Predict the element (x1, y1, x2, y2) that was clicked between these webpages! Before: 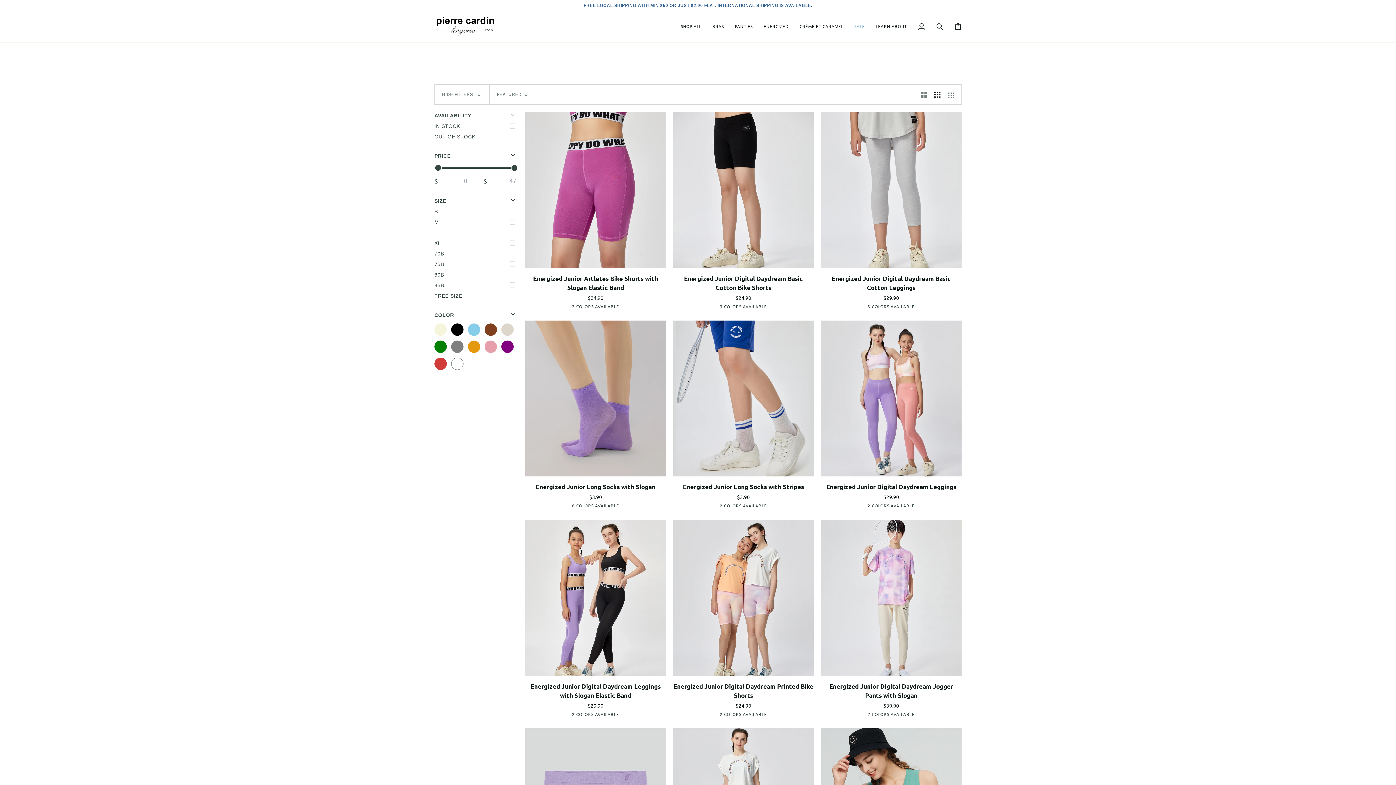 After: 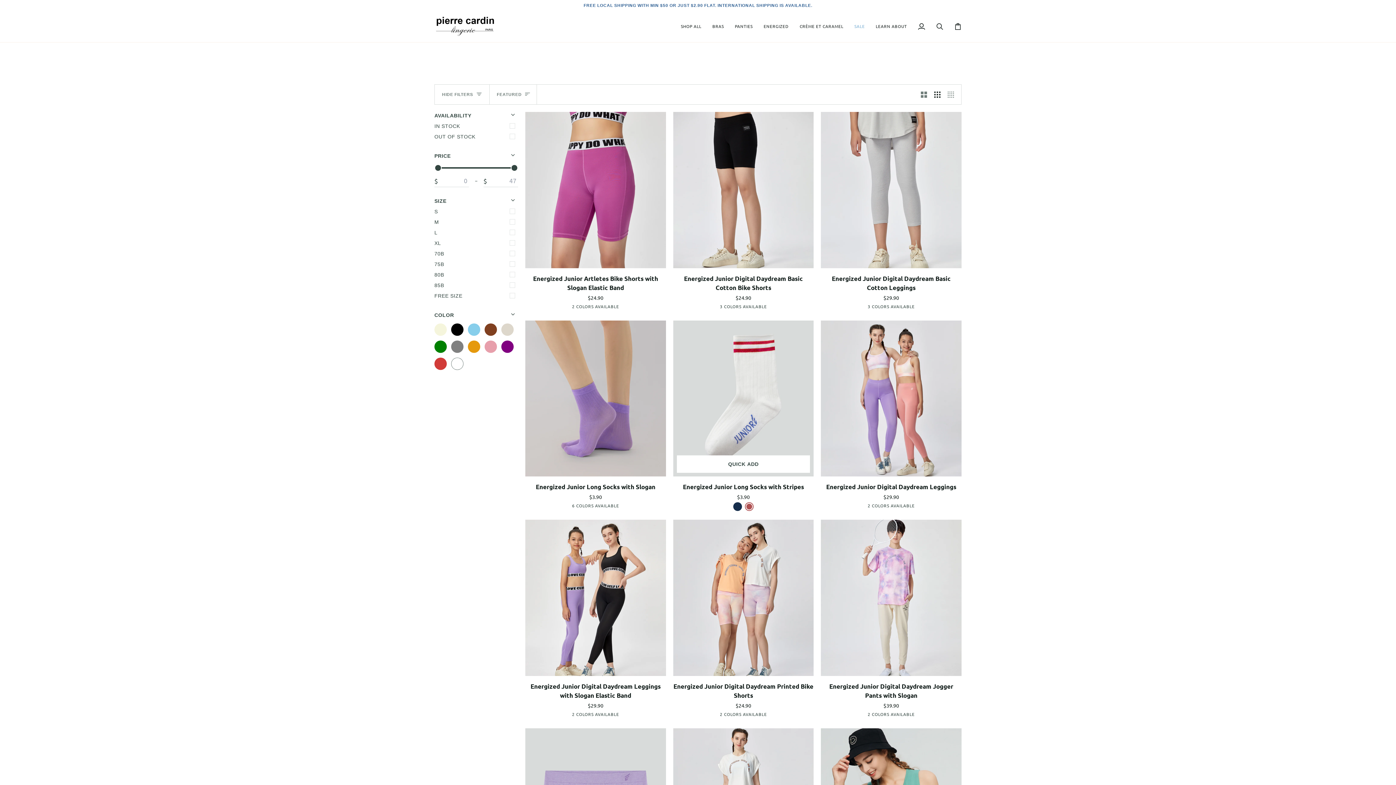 Action: label: astro rust bbox: (745, 502, 753, 511)